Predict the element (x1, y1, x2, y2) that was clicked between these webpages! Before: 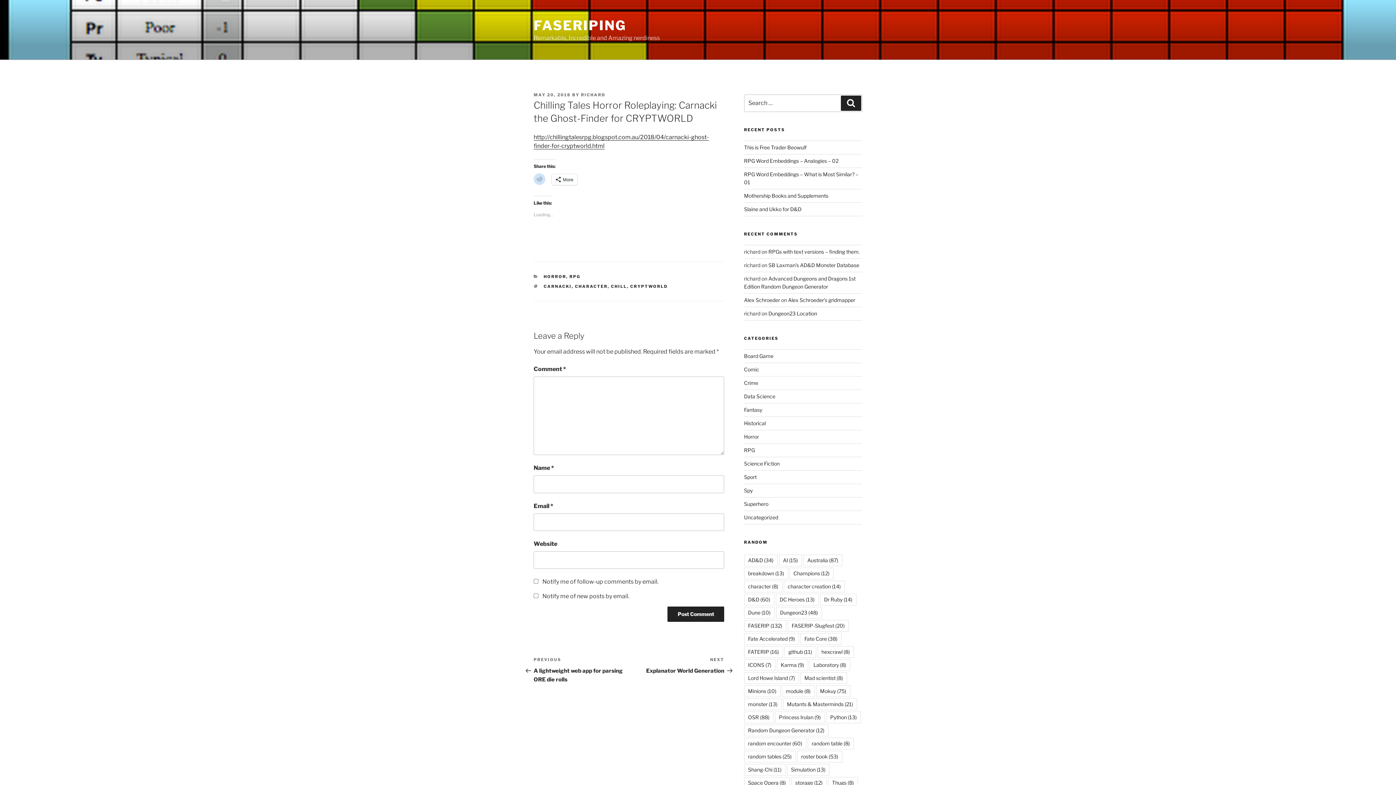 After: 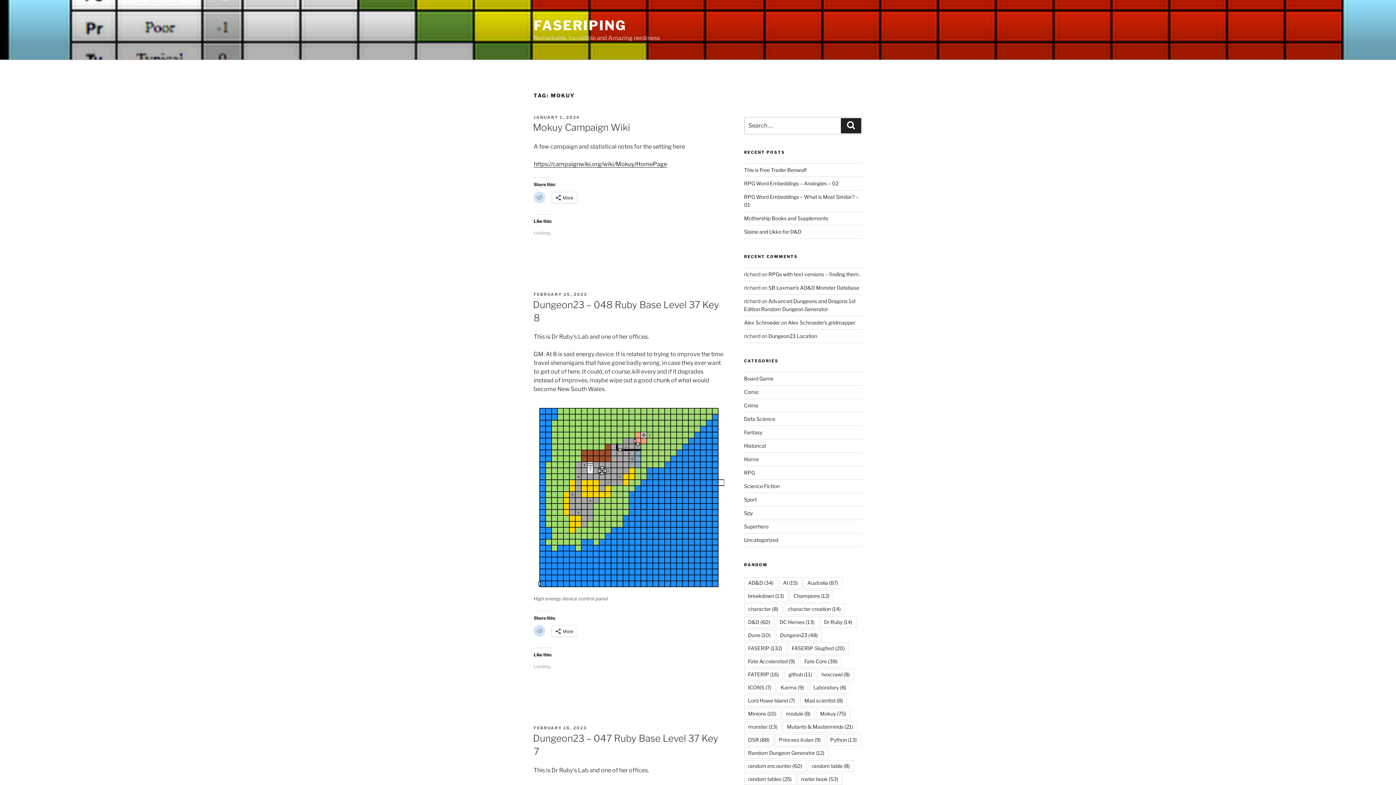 Action: label: Mokuy (75 items) bbox: (816, 685, 850, 697)